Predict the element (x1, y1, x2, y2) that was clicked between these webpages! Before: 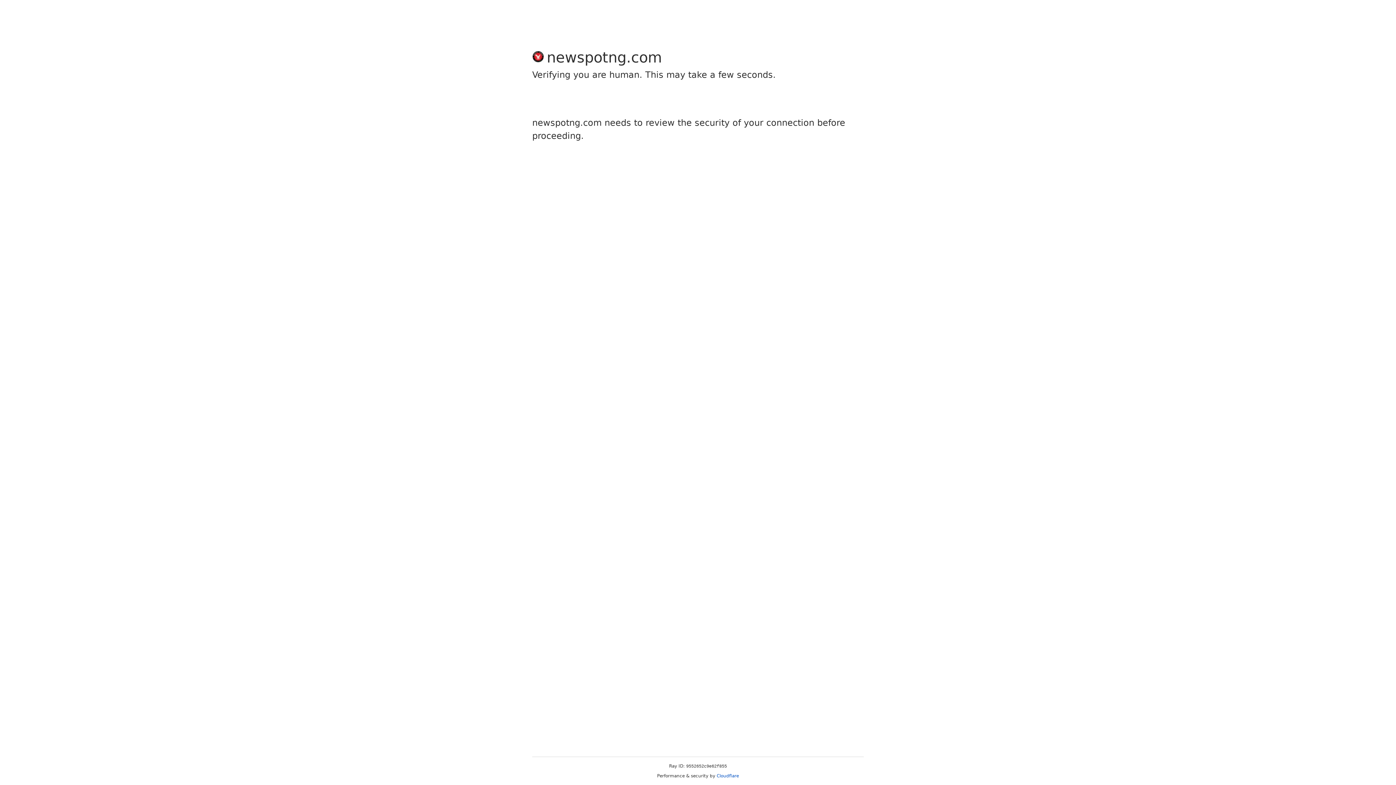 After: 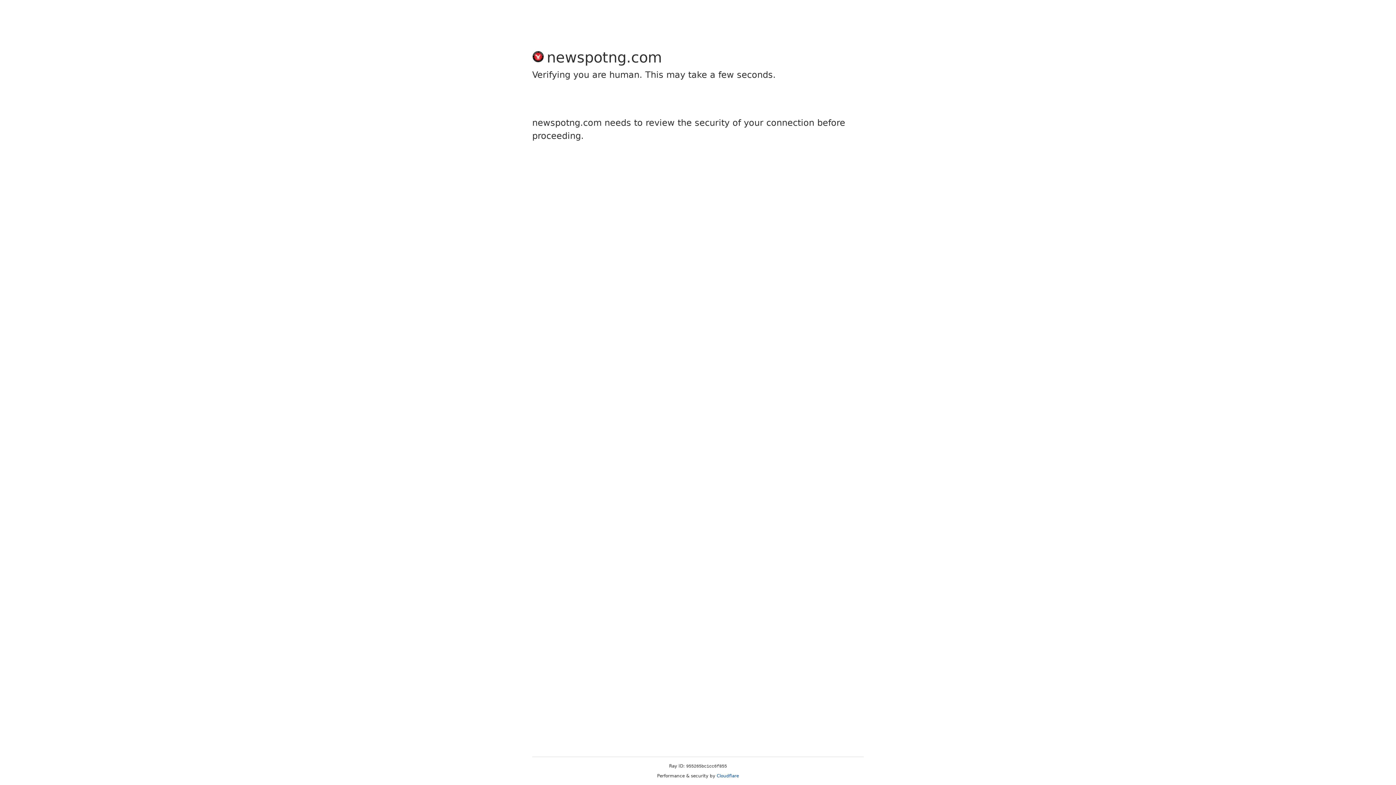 Action: bbox: (716, 773, 739, 778) label: Cloudflare